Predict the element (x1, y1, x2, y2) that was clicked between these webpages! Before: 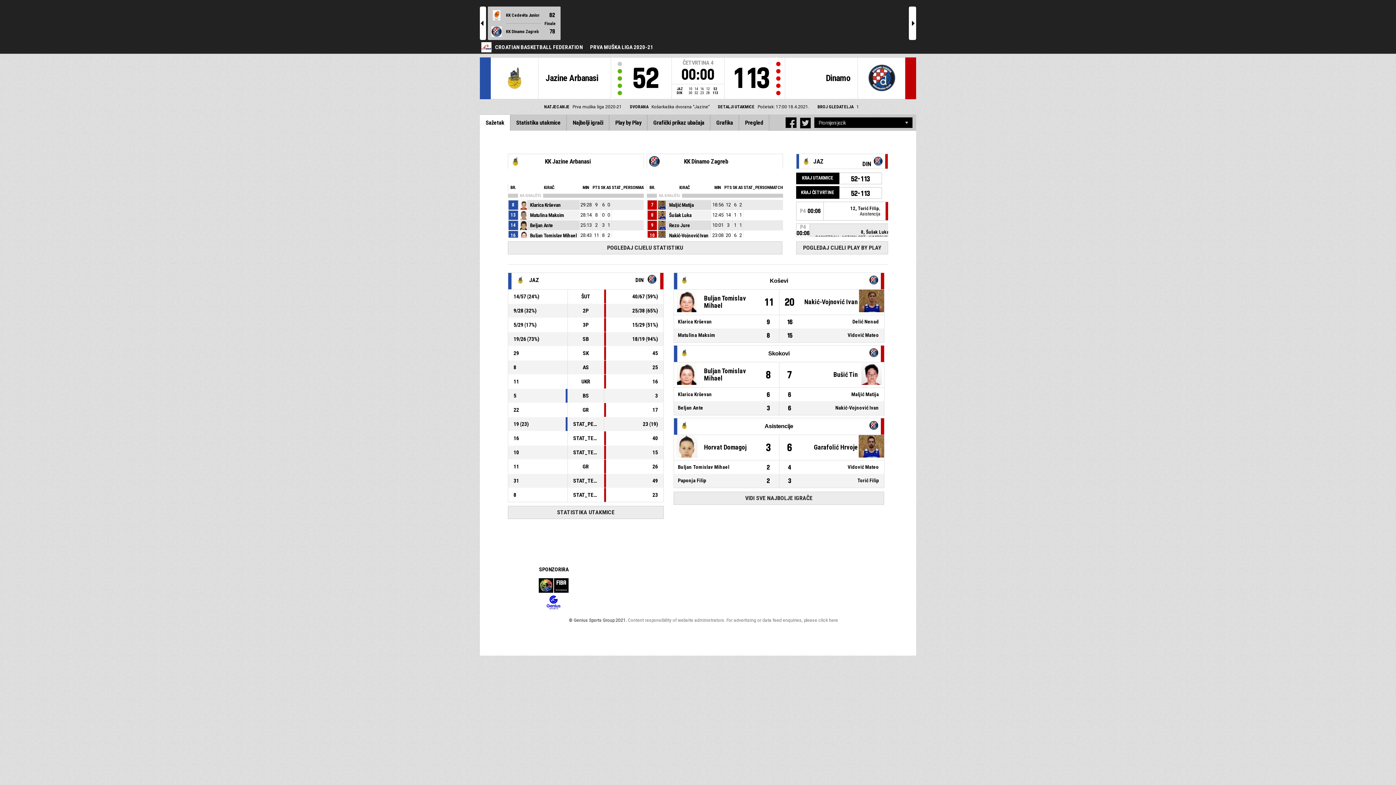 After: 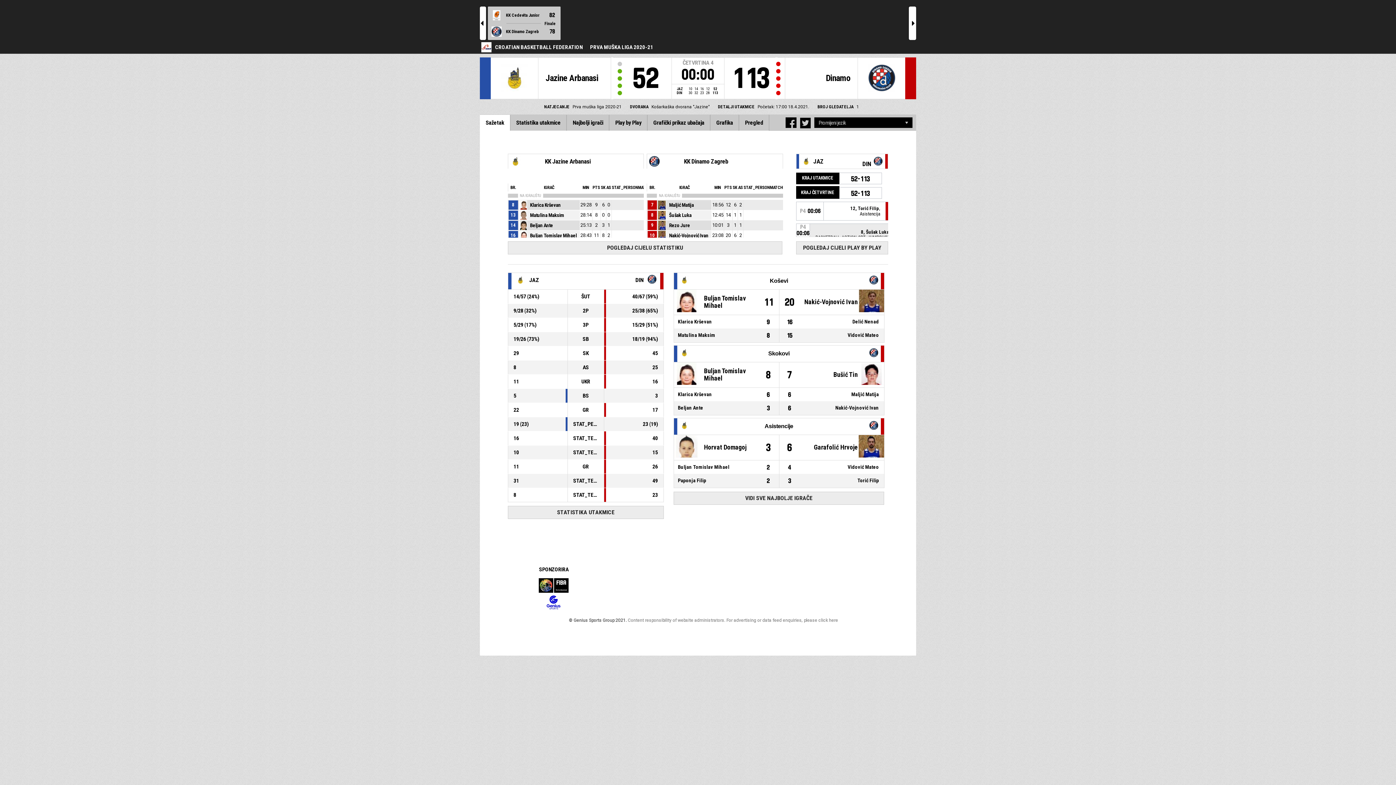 Action: bbox: (480, 114, 510, 131) label: Sažetak